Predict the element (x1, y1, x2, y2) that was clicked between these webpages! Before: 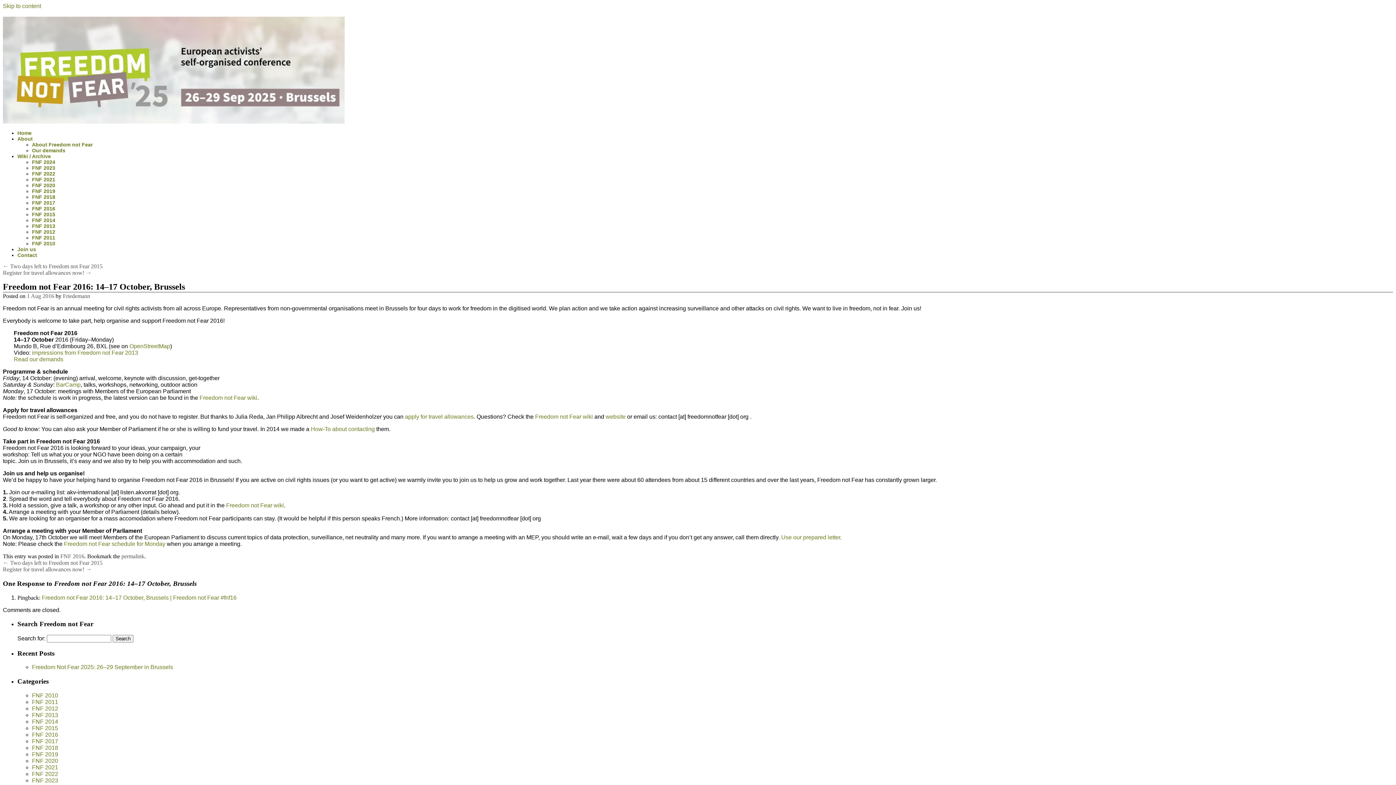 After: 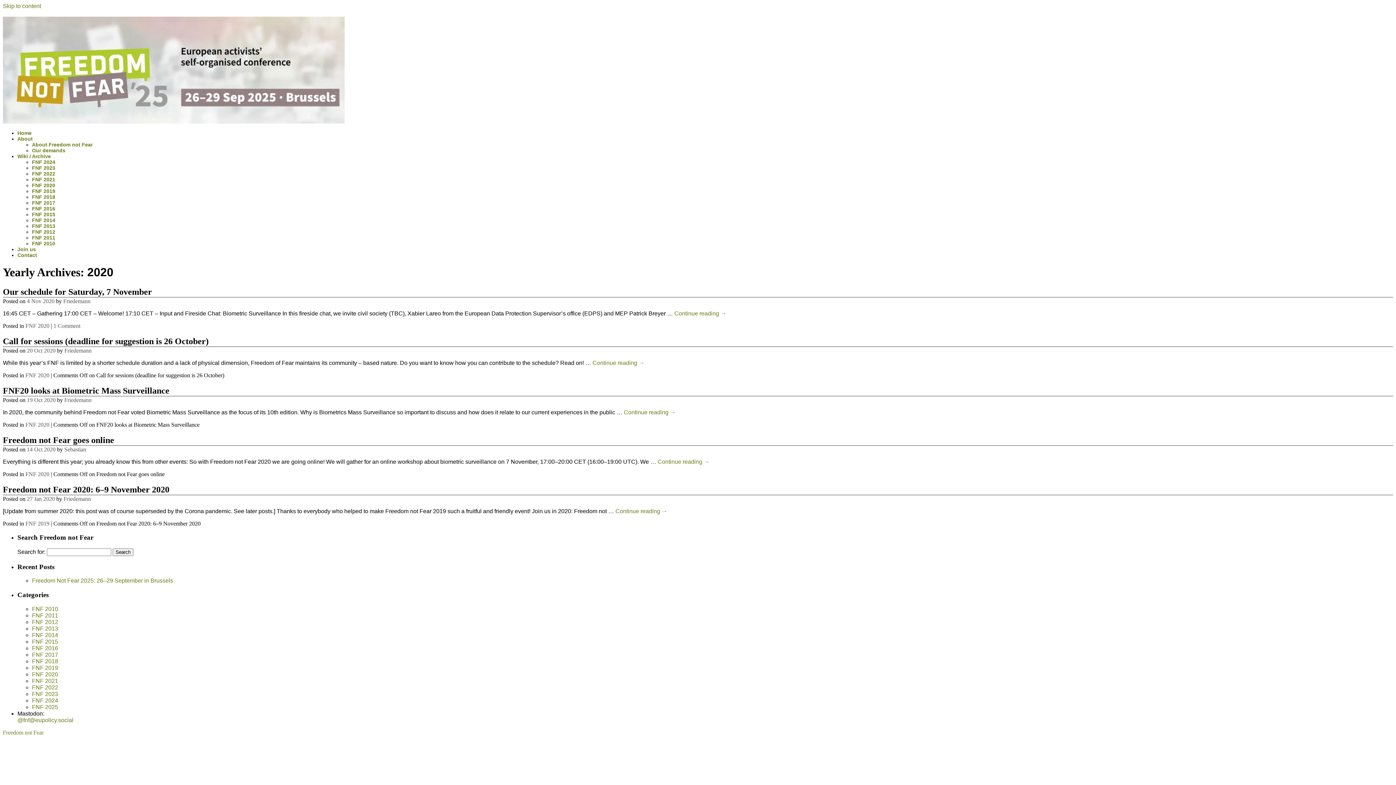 Action: label: FNF 2020 bbox: (32, 182, 55, 188)